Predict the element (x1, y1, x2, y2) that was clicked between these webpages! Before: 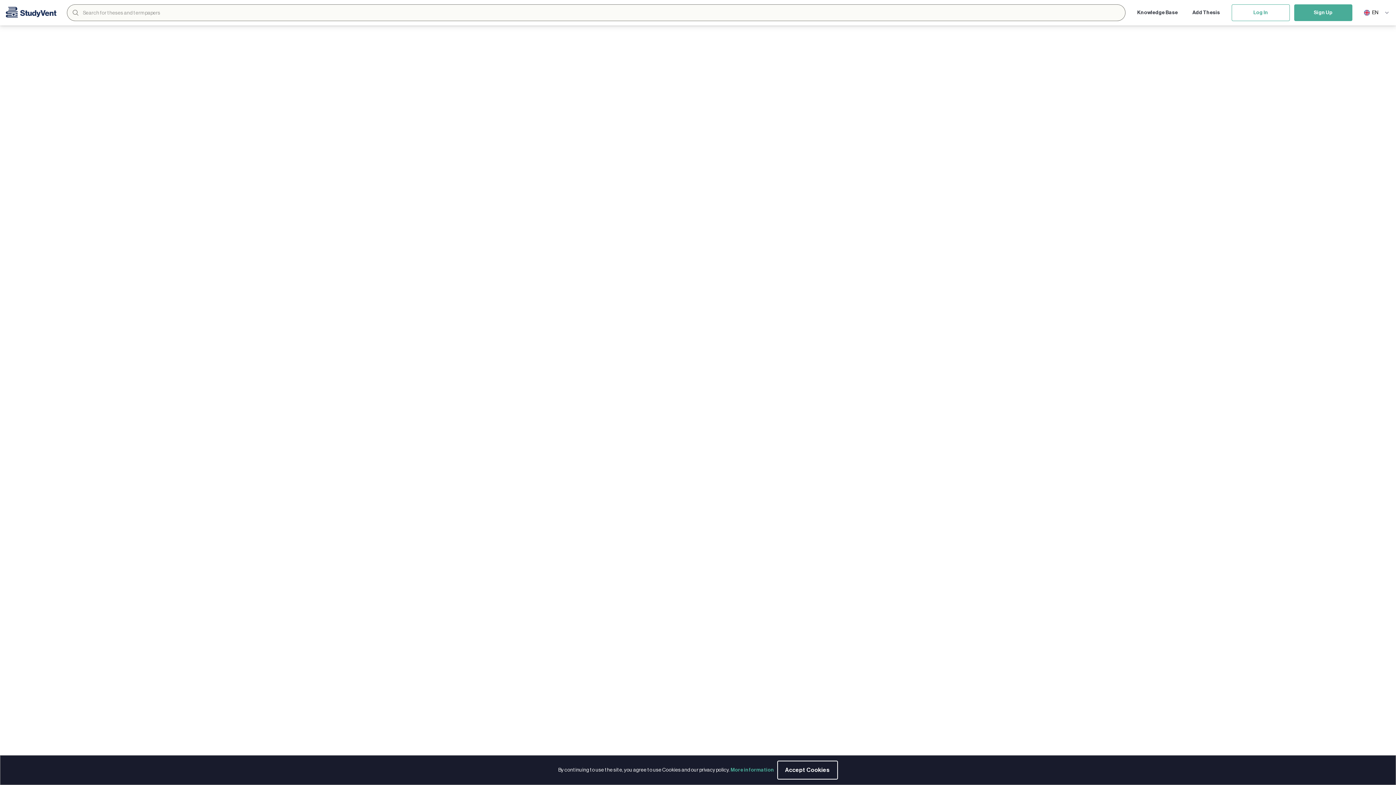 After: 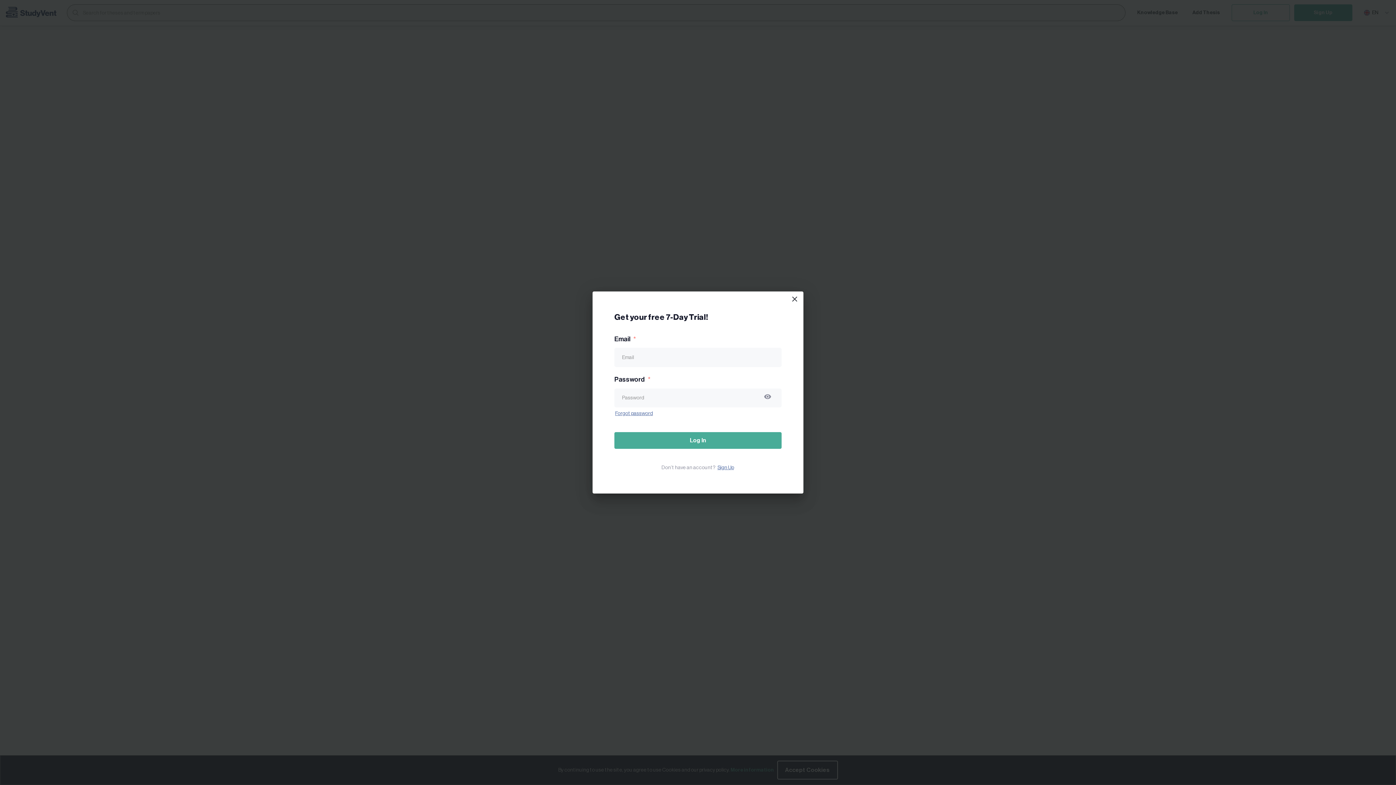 Action: bbox: (1232, 4, 1290, 21) label: Log In